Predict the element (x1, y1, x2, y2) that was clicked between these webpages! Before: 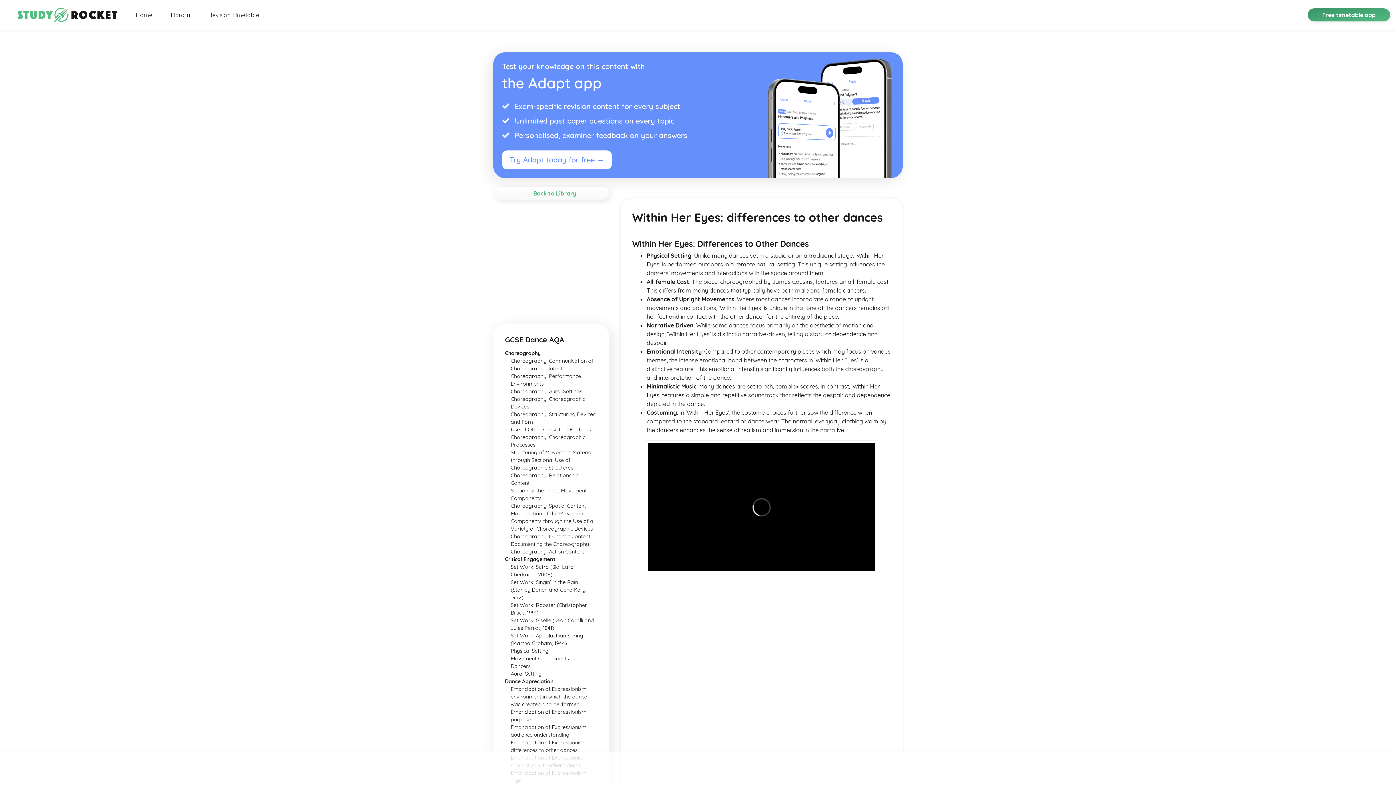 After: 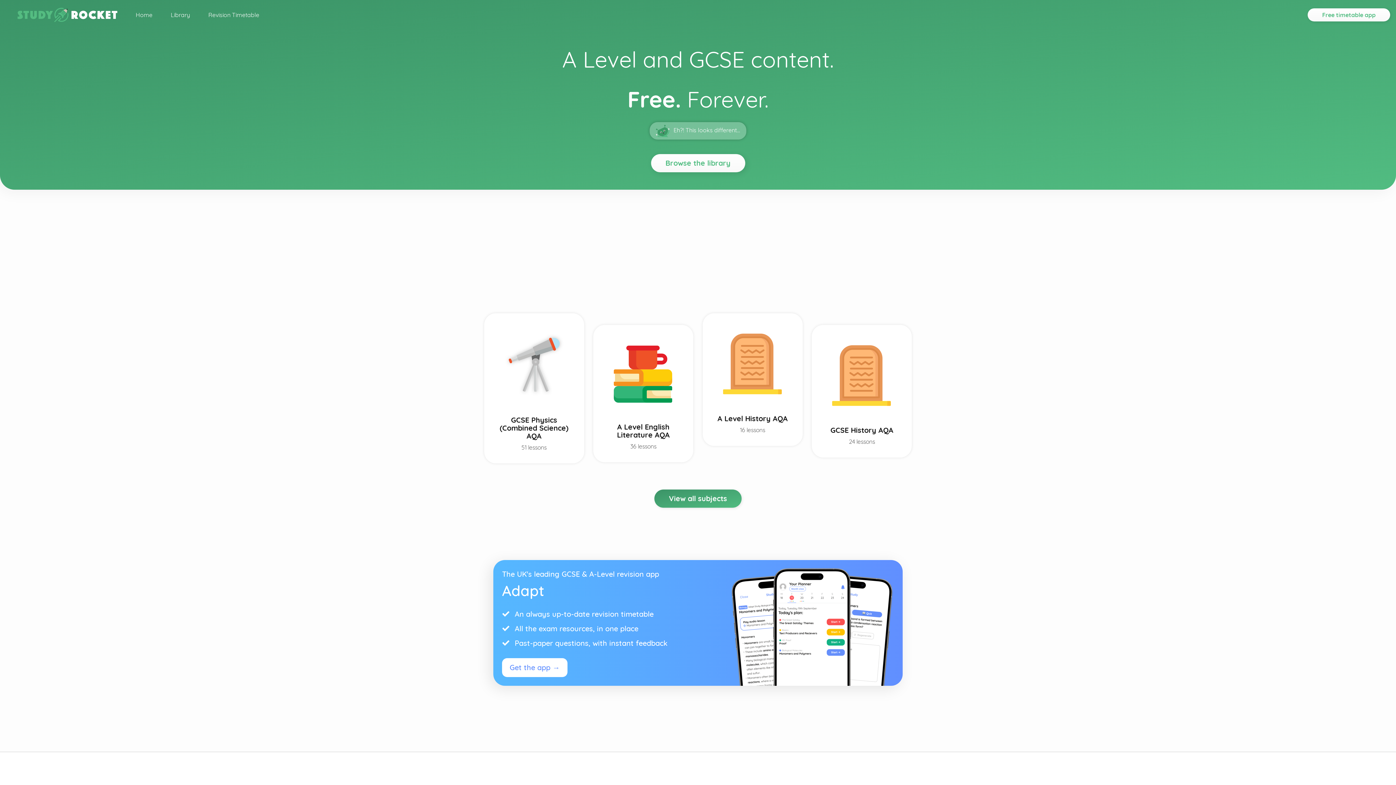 Action: bbox: (129, 7, 158, 22) label: Home